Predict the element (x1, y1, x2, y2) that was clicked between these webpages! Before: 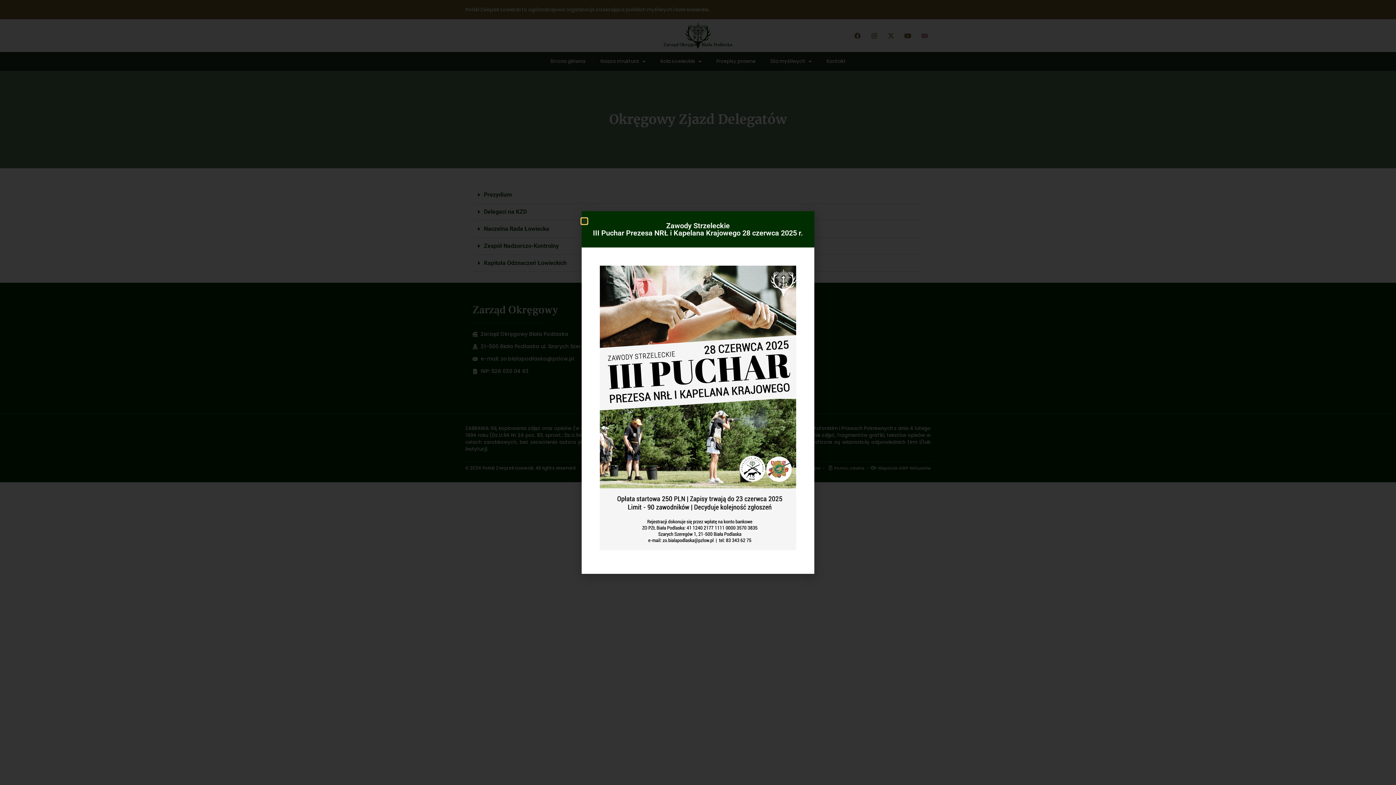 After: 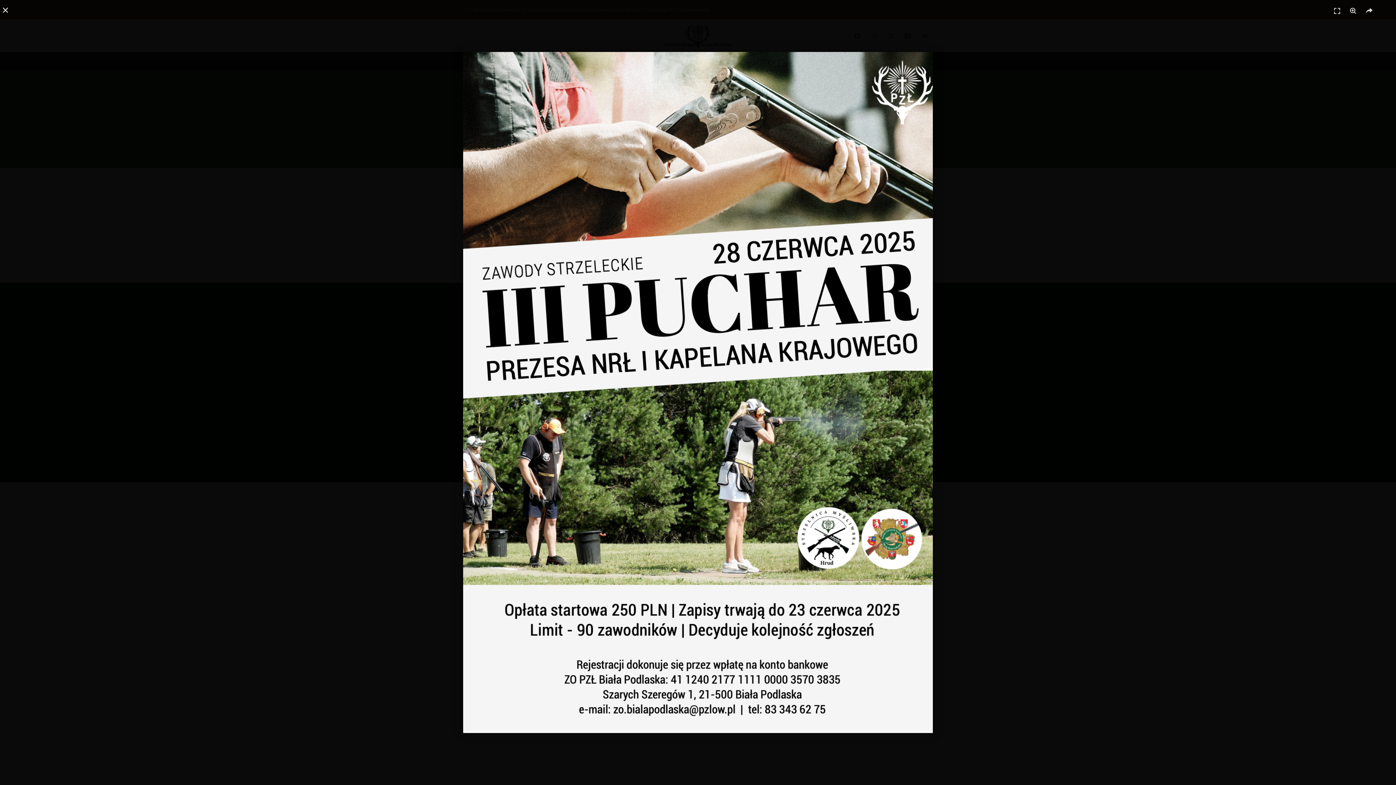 Action: bbox: (600, 265, 796, 550)